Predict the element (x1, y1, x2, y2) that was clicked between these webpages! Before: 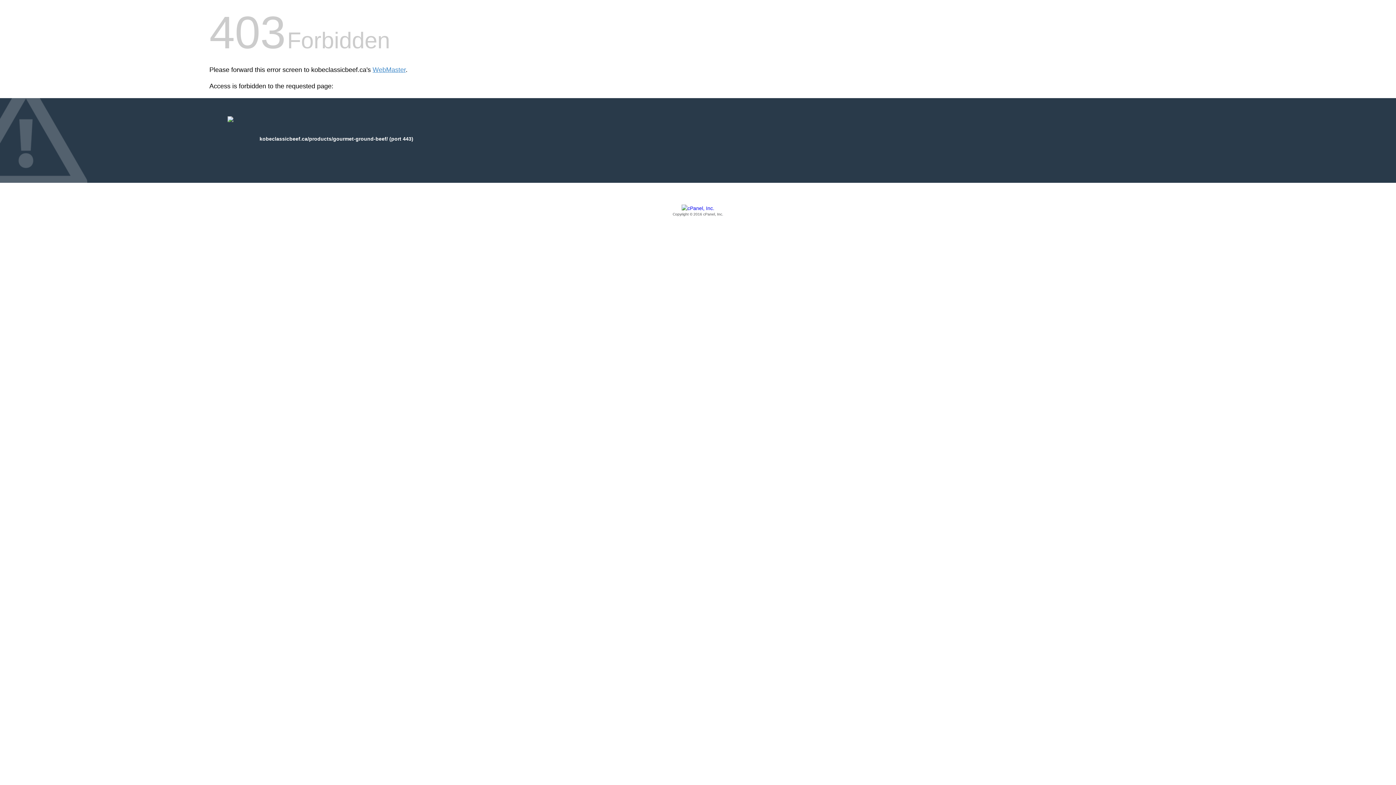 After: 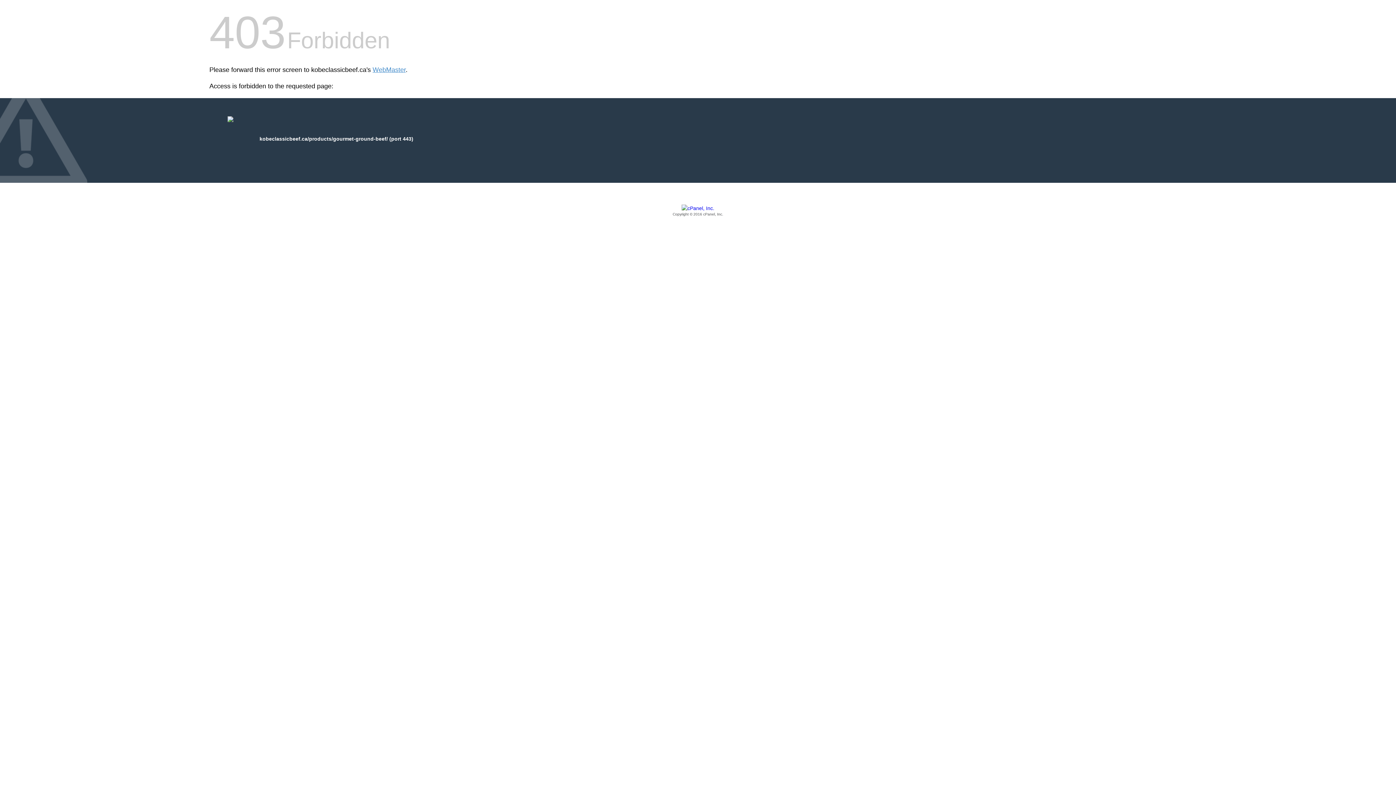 Action: label: Copyright © 2016 cPanel, Inc. bbox: (209, 205, 1186, 217)